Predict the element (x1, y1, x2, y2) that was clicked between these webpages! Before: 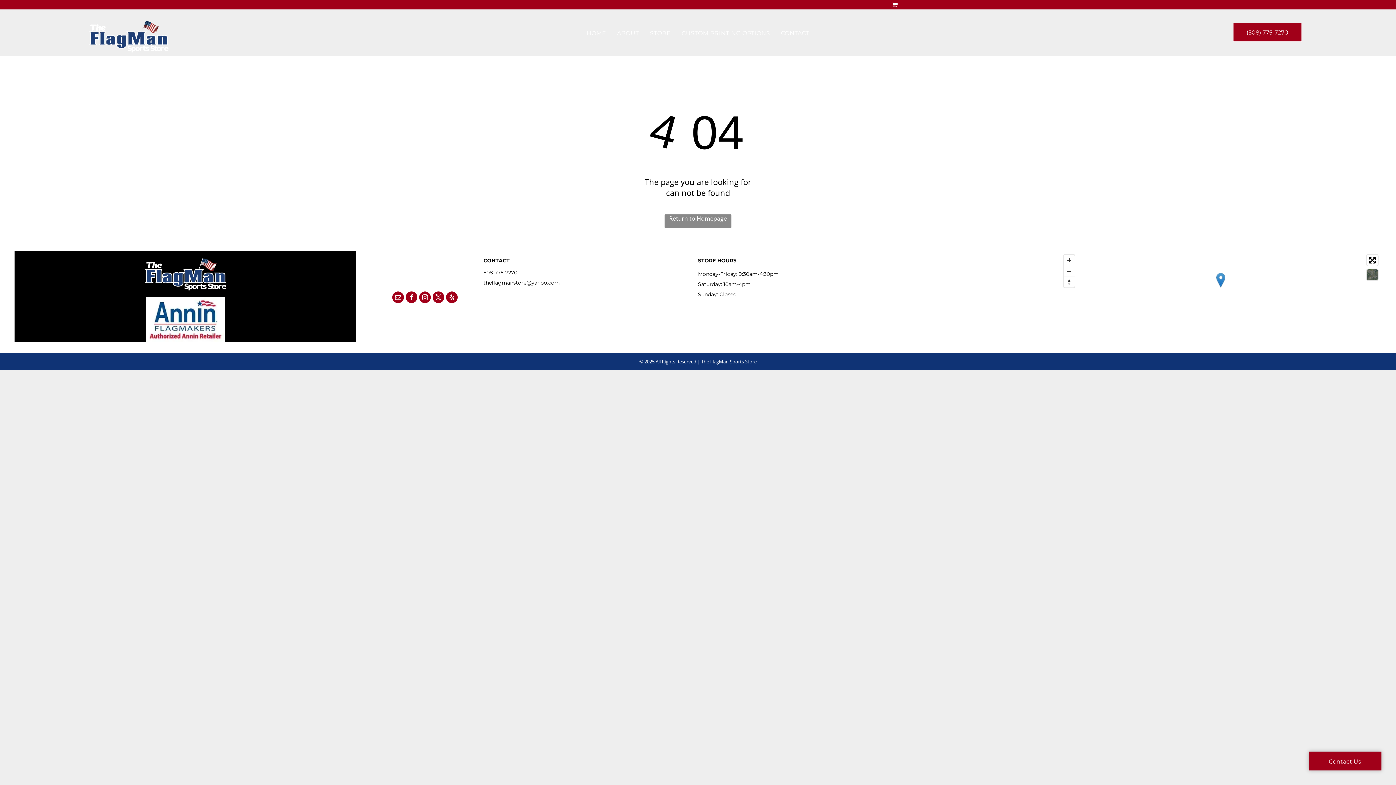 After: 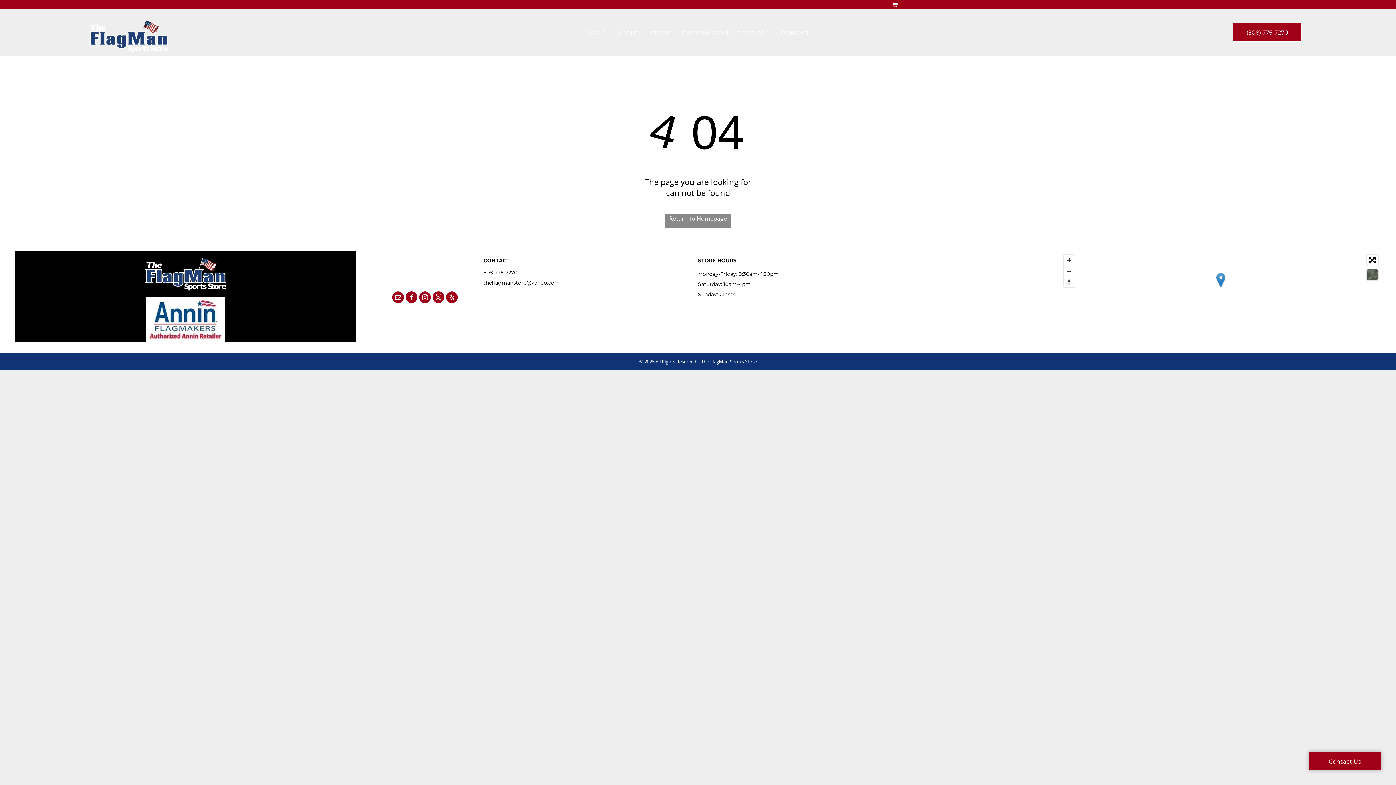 Action: label: instagram bbox: (419, 291, 430, 305)